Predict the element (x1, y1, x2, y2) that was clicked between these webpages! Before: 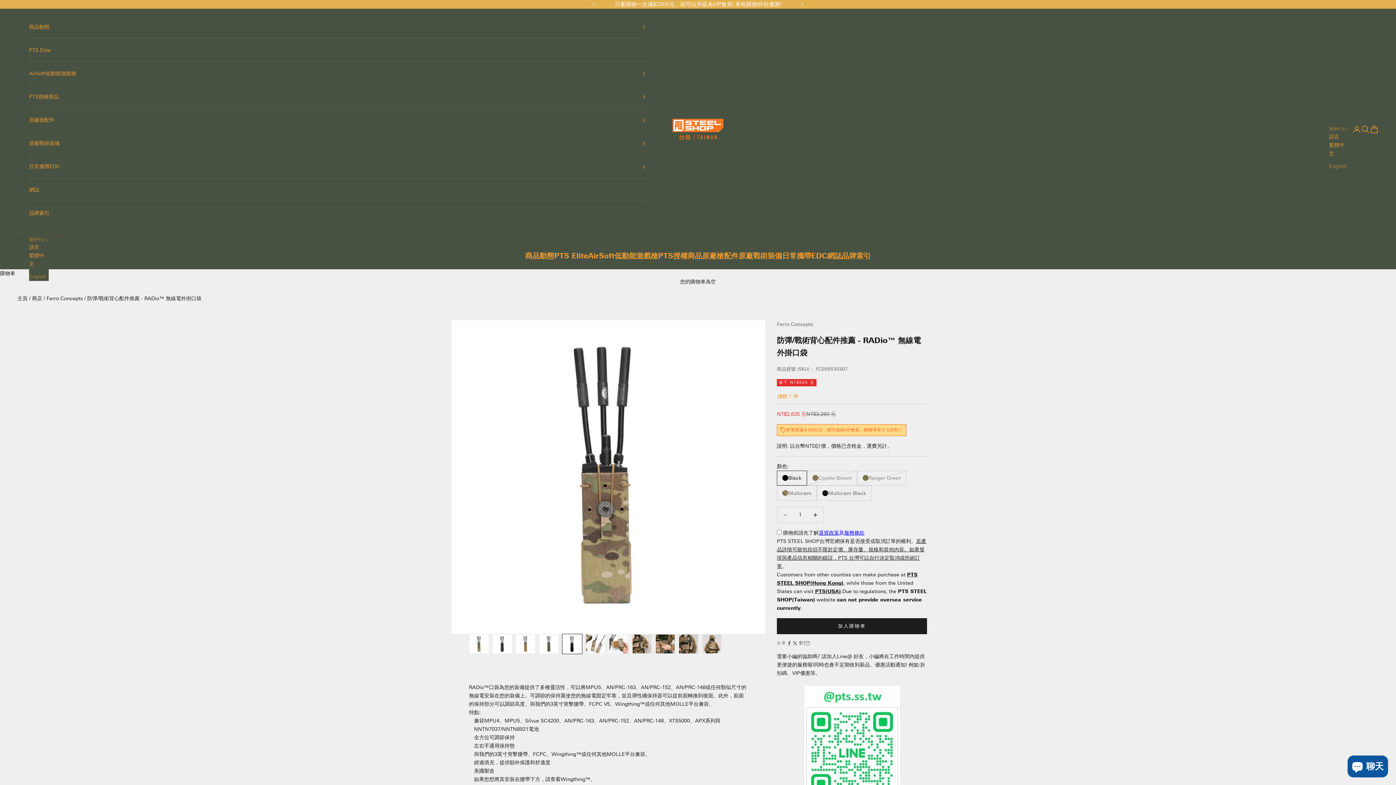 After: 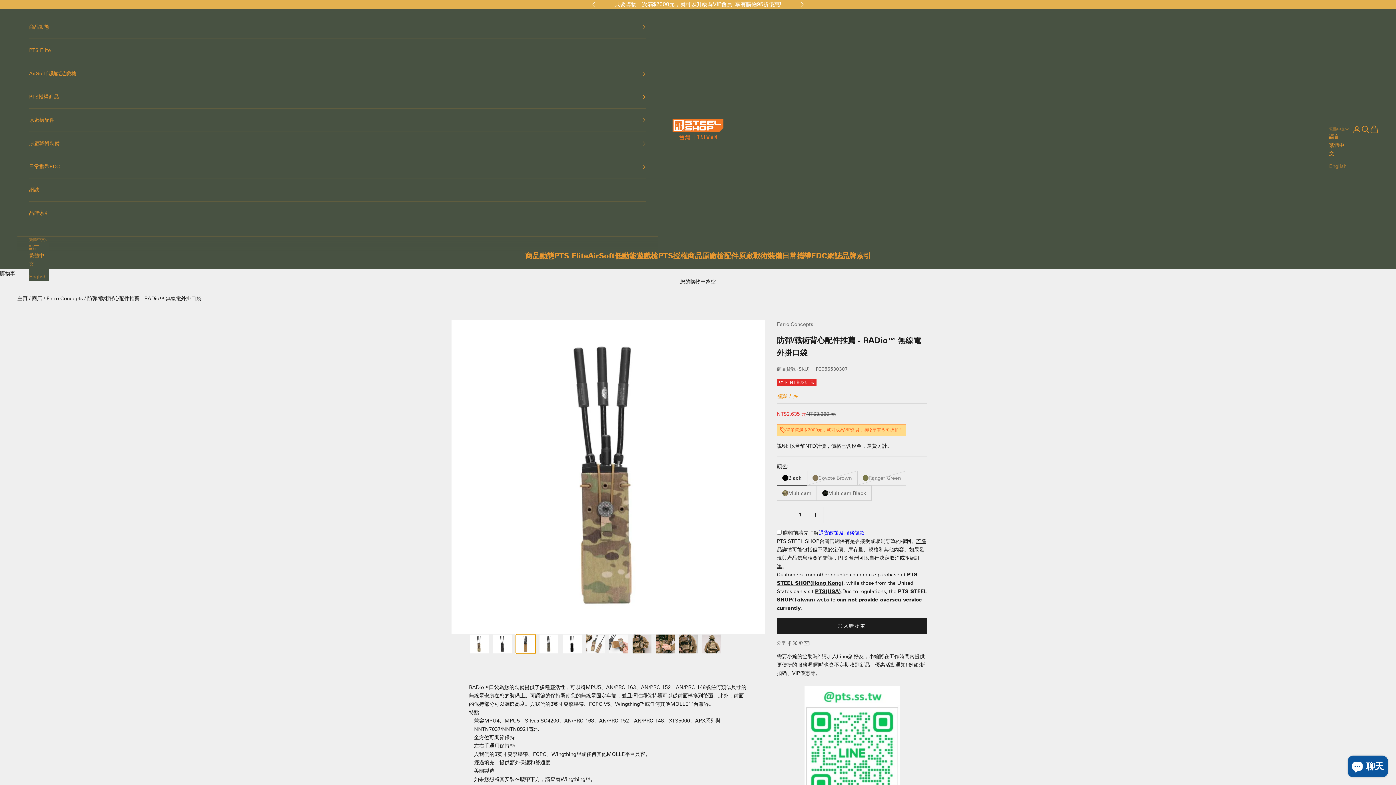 Action: bbox: (515, 634, 536, 654) label: 前往第 3 項